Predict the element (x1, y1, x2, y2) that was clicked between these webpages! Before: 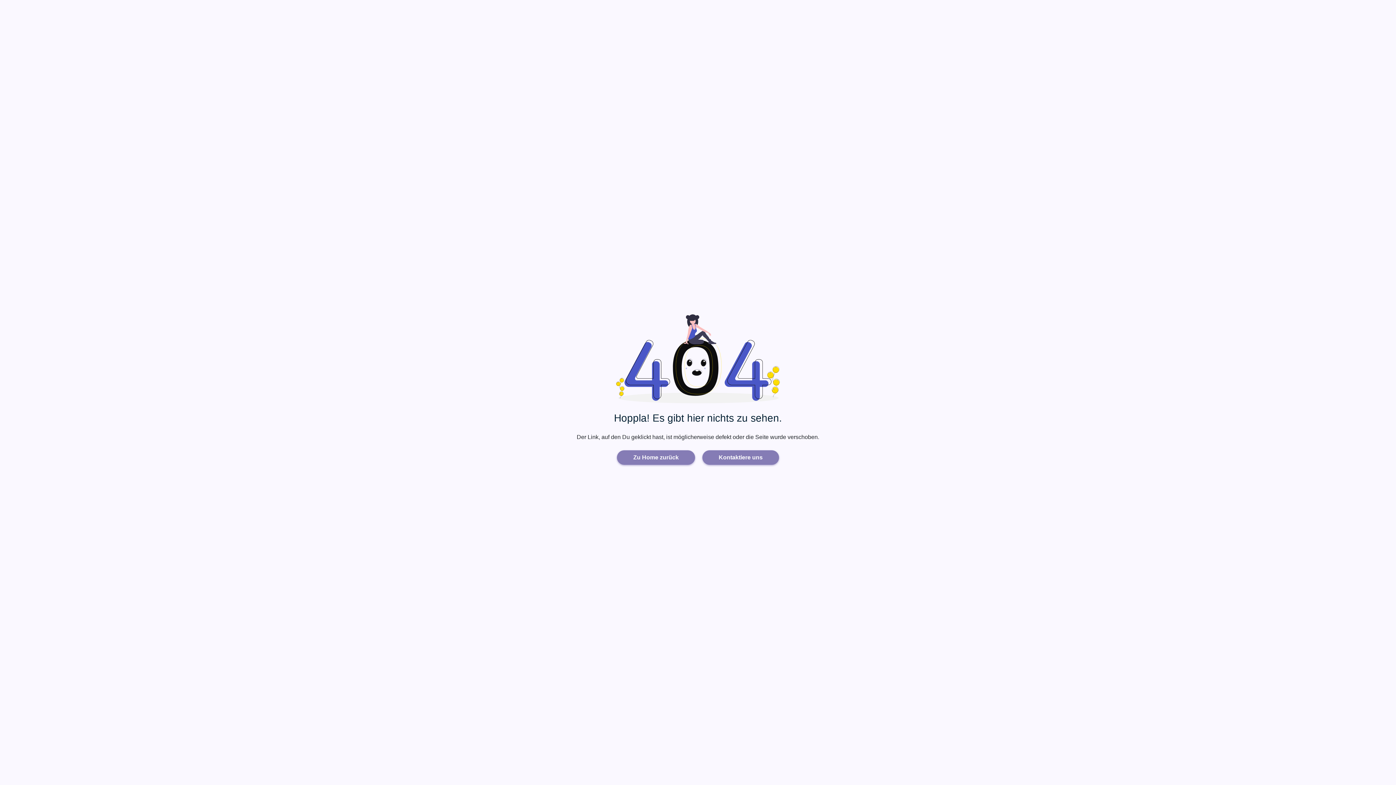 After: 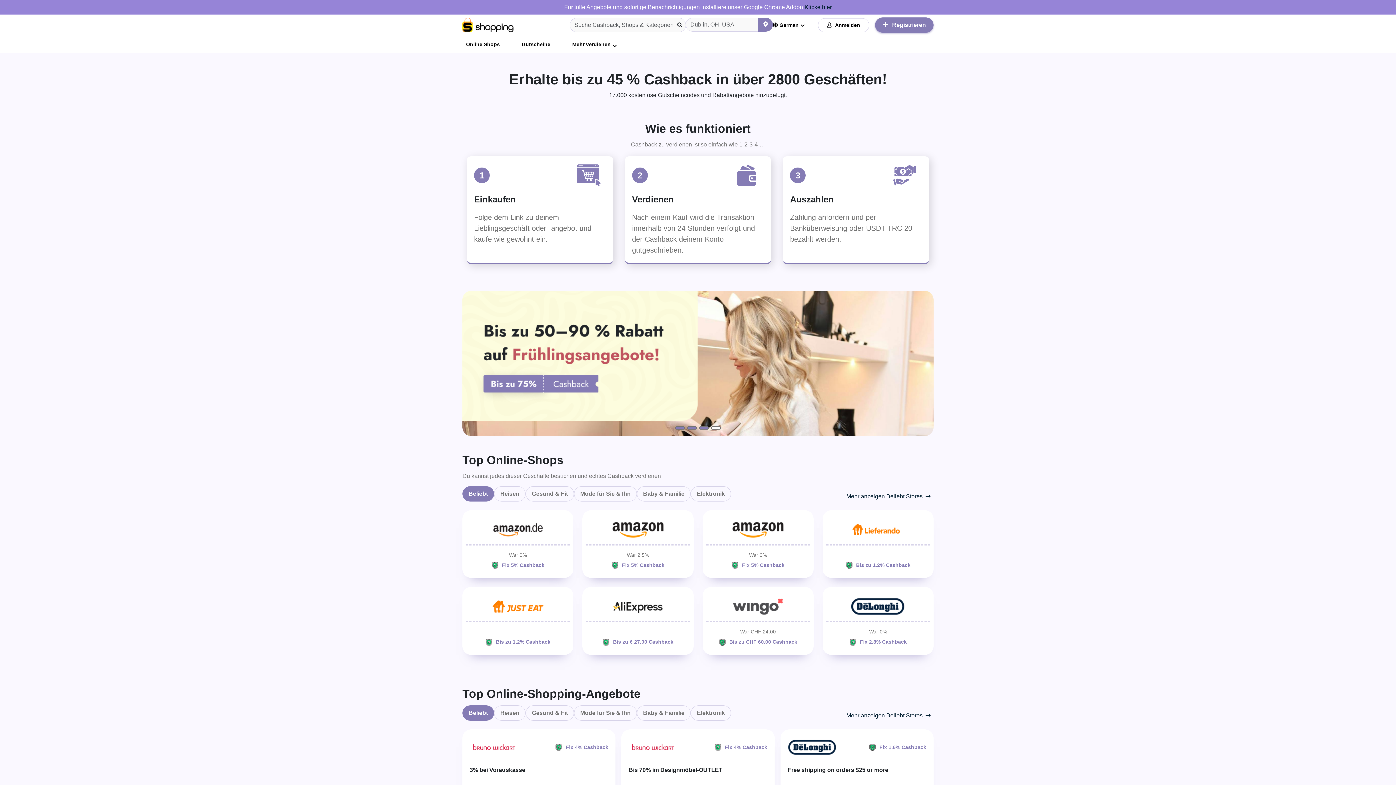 Action: label: Zu Home zurück bbox: (617, 450, 695, 465)